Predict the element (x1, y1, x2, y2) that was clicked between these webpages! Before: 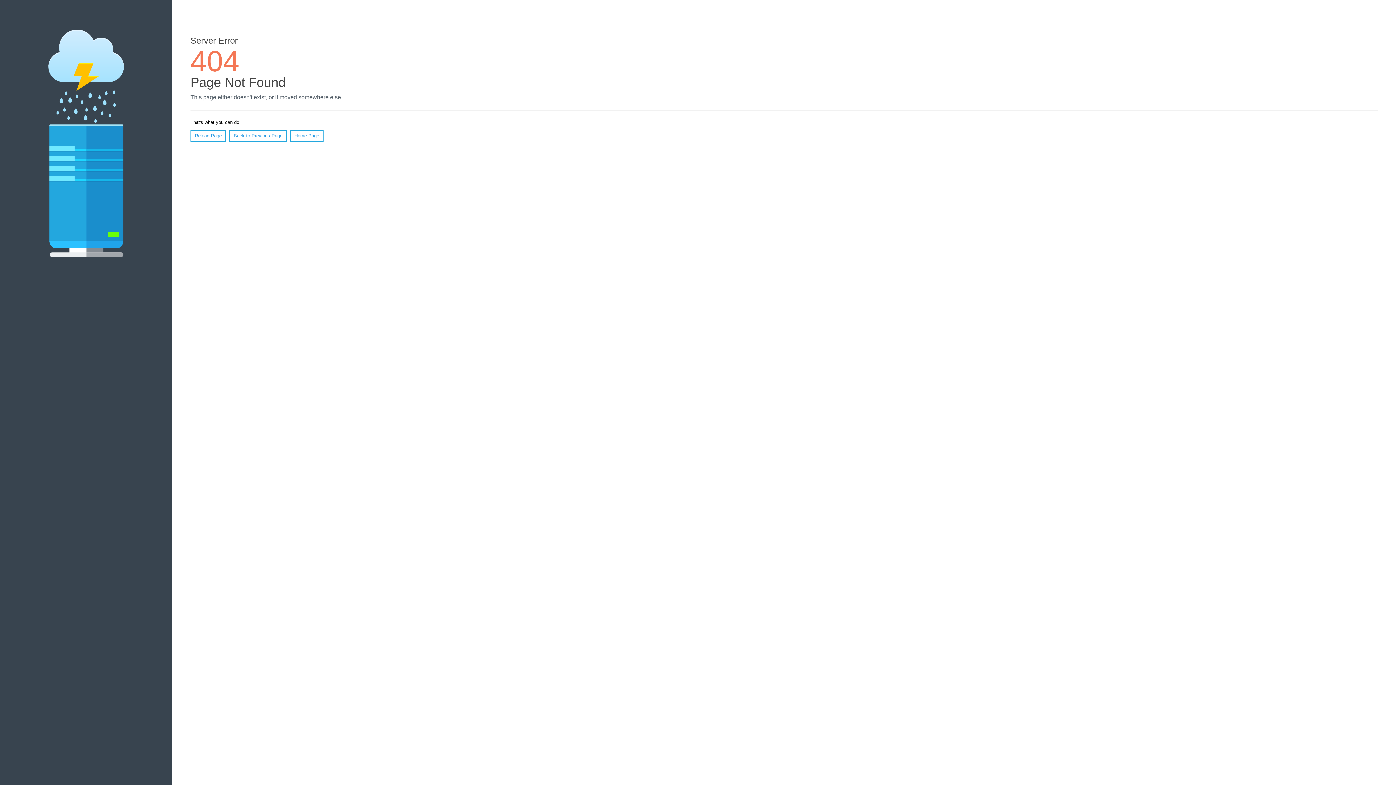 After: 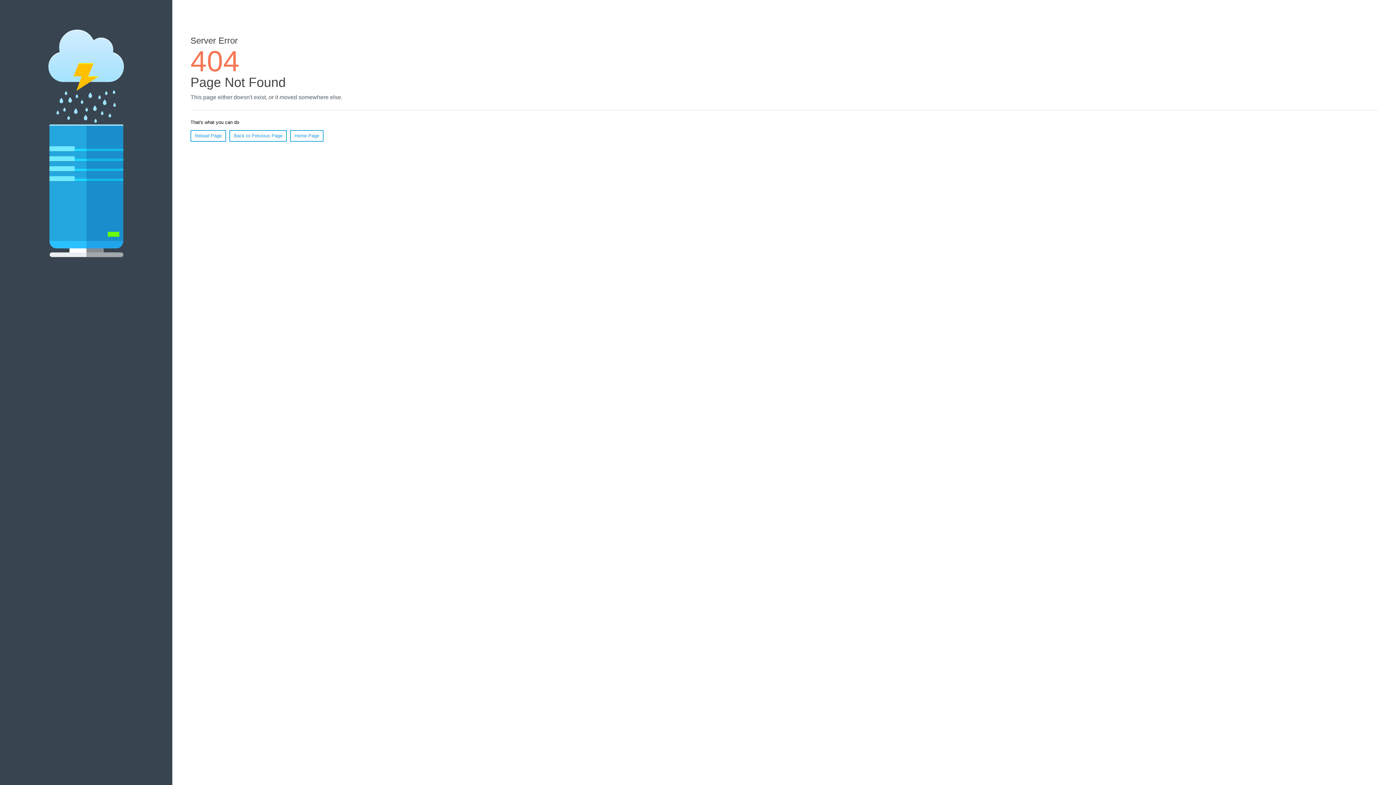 Action: bbox: (290, 130, 323, 141) label: Home Page